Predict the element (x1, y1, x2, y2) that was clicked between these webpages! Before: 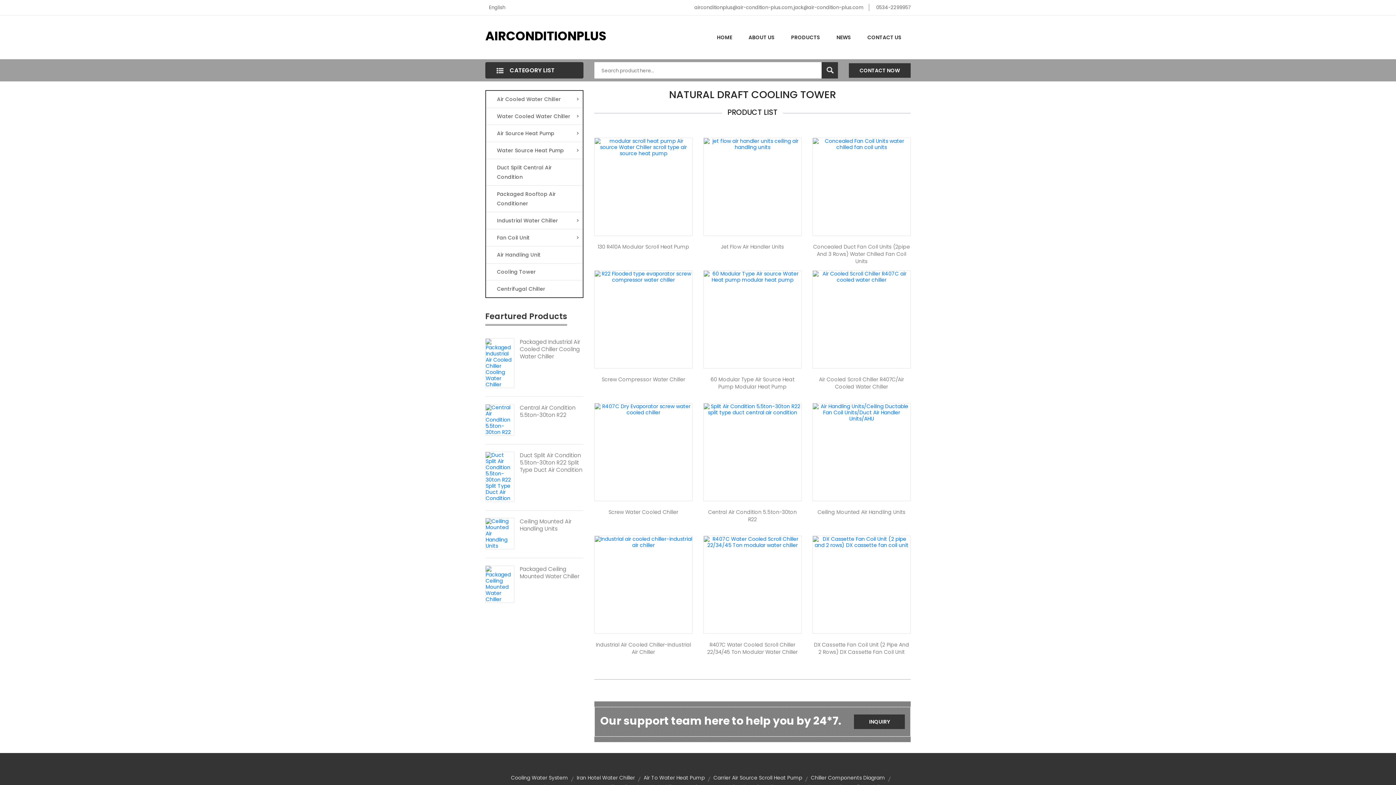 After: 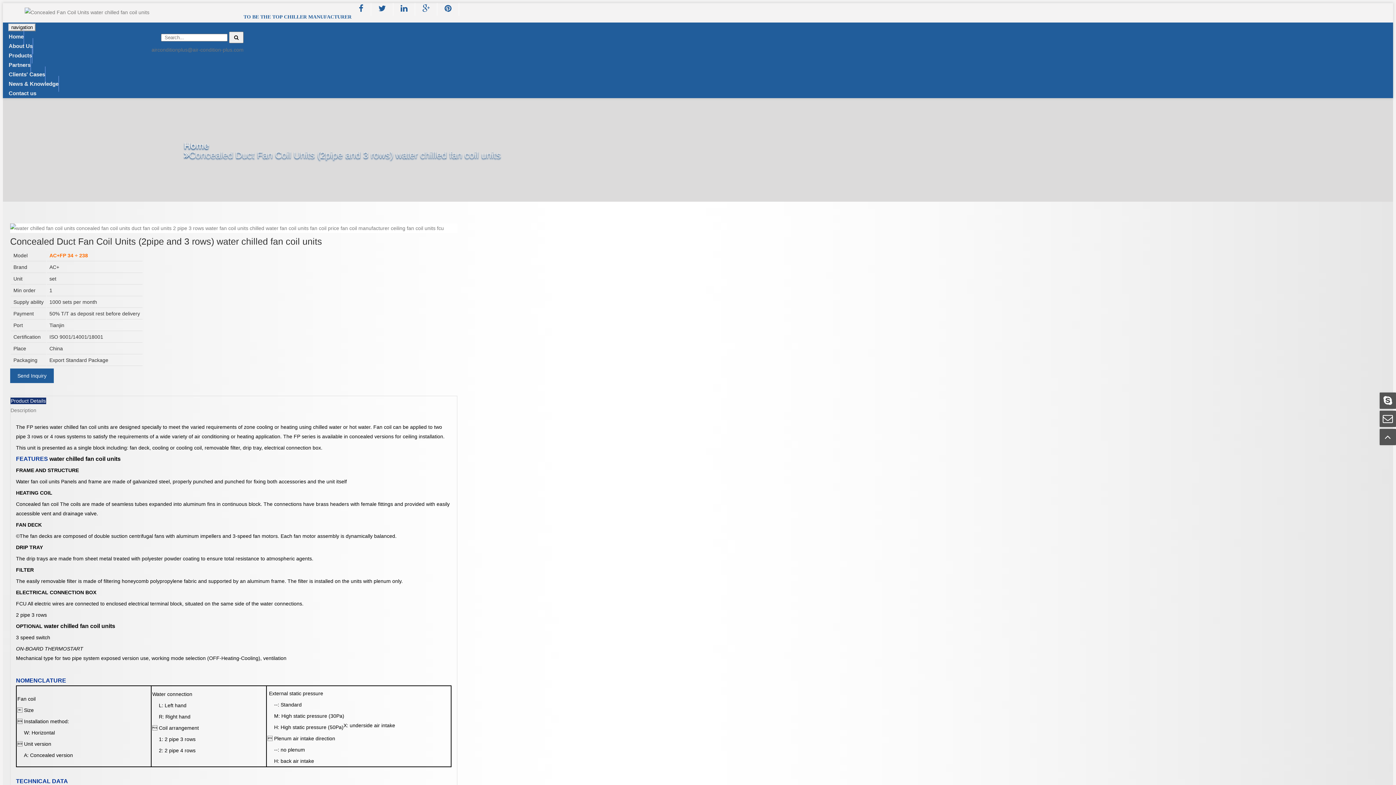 Action: bbox: (813, 140, 910, 147)